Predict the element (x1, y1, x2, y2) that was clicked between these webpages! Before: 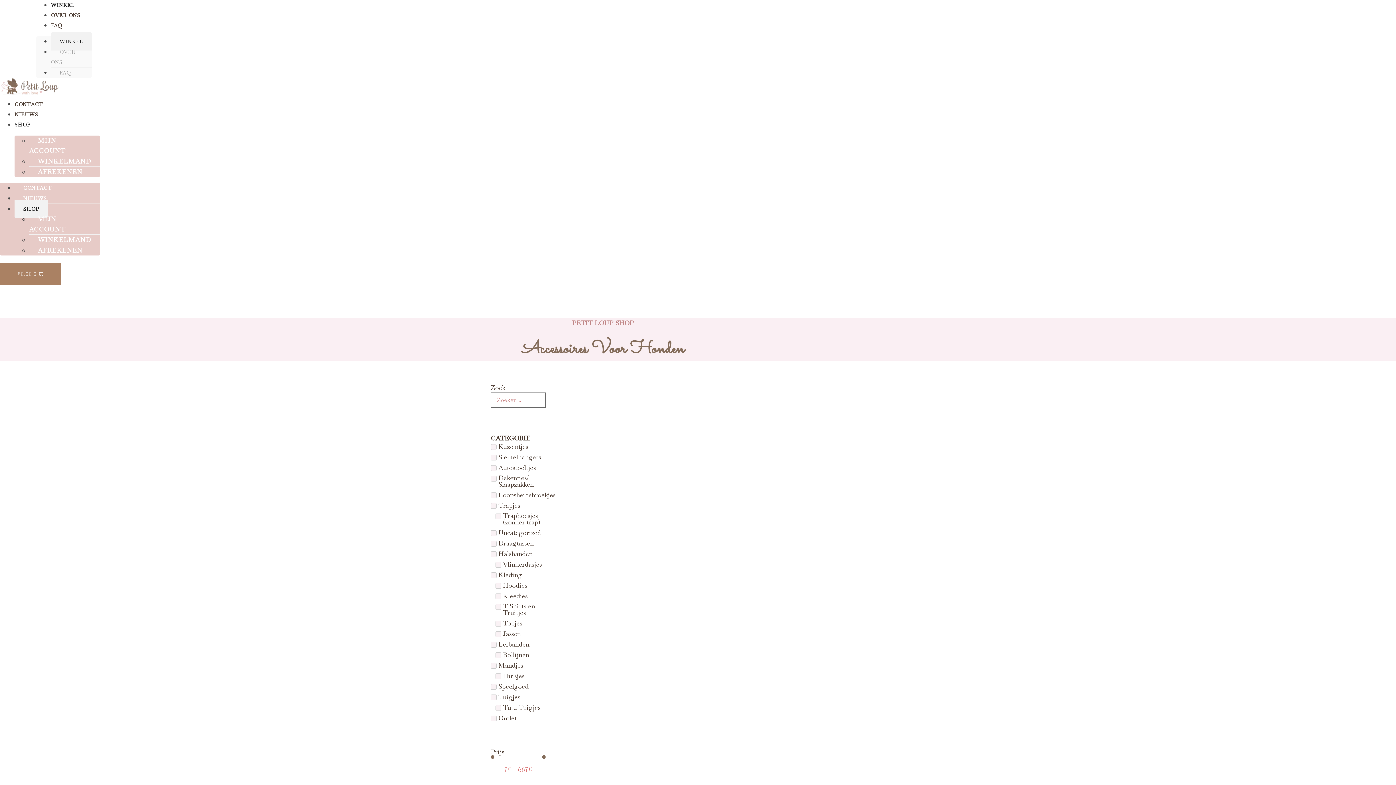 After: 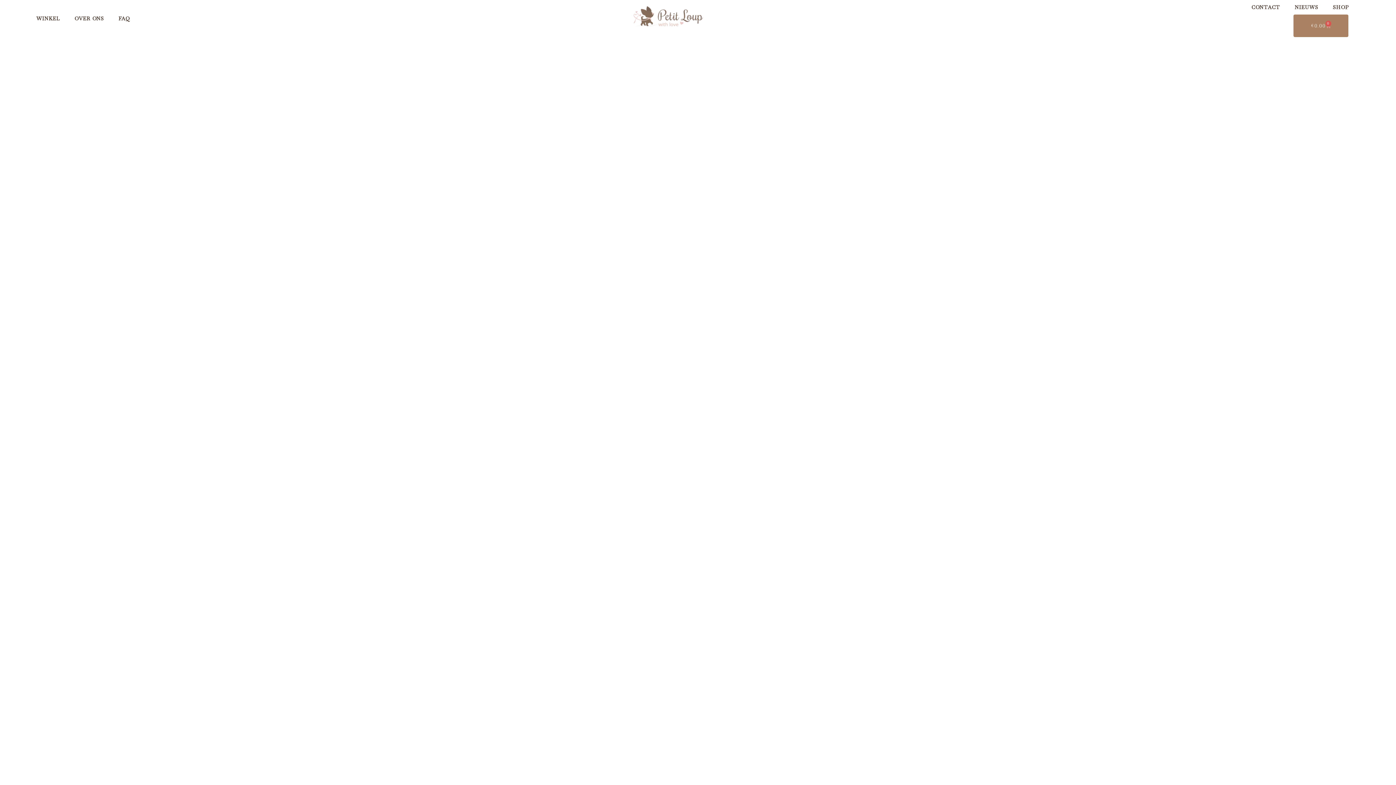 Action: bbox: (29, 161, 91, 181) label: AFREKENEN